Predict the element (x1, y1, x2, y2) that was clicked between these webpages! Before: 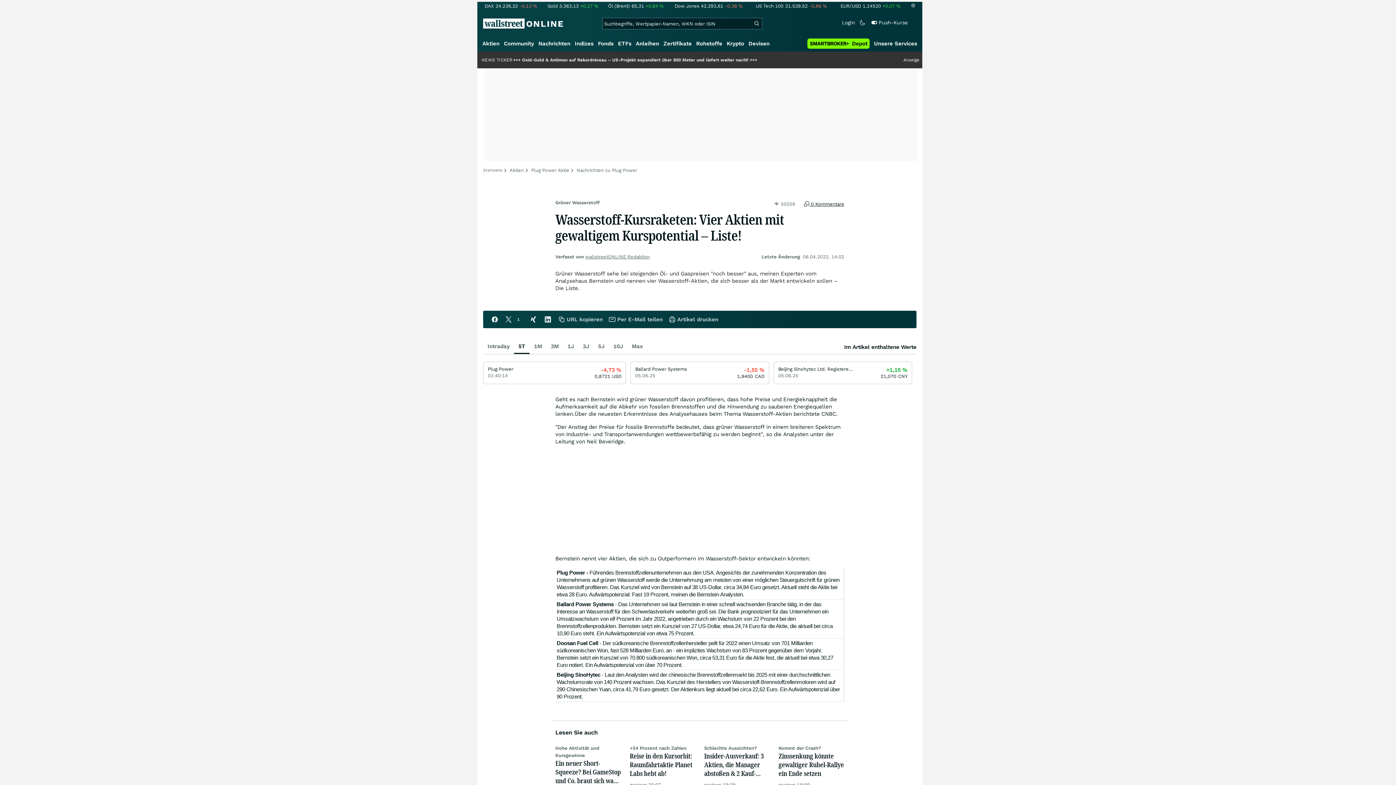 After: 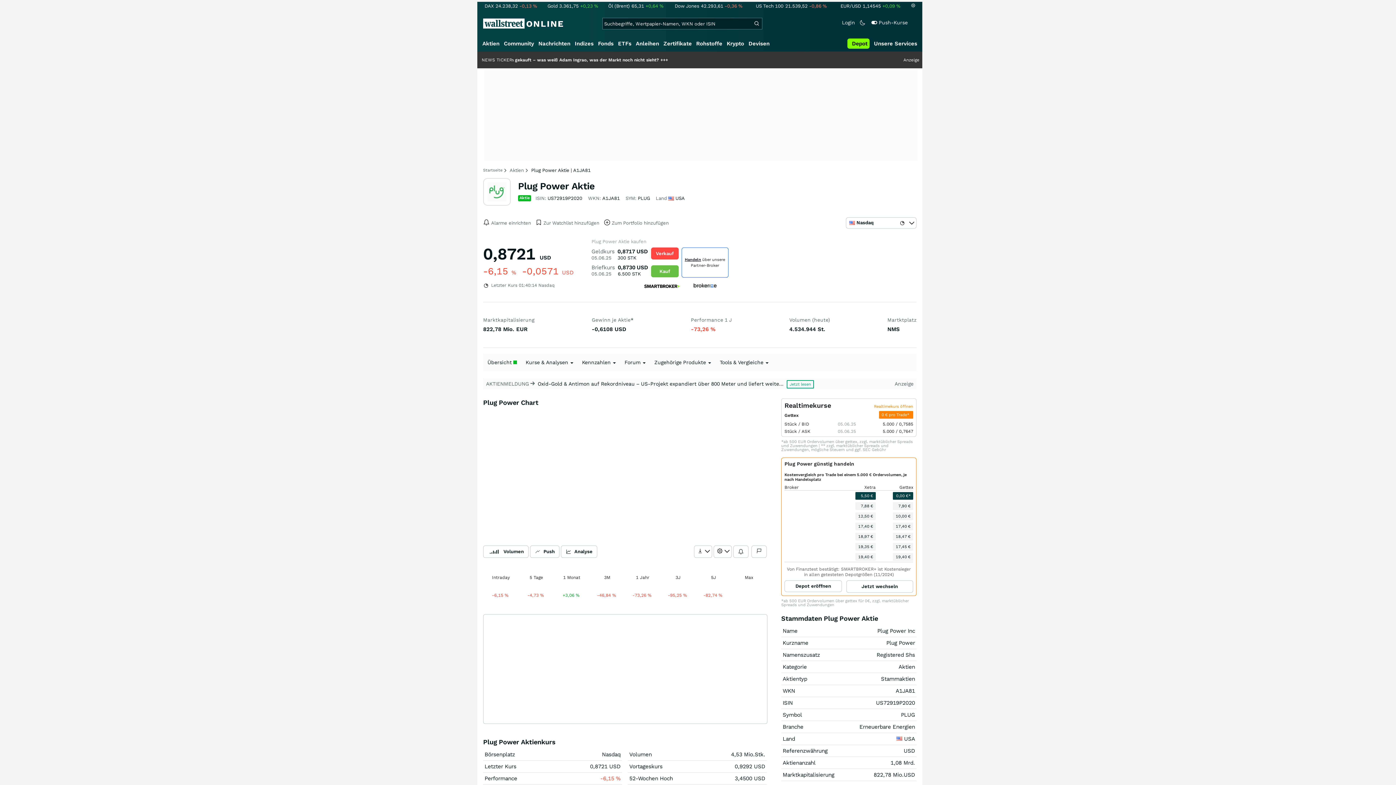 Action: label: Plug Power Aktie bbox: (531, 167, 569, 173)